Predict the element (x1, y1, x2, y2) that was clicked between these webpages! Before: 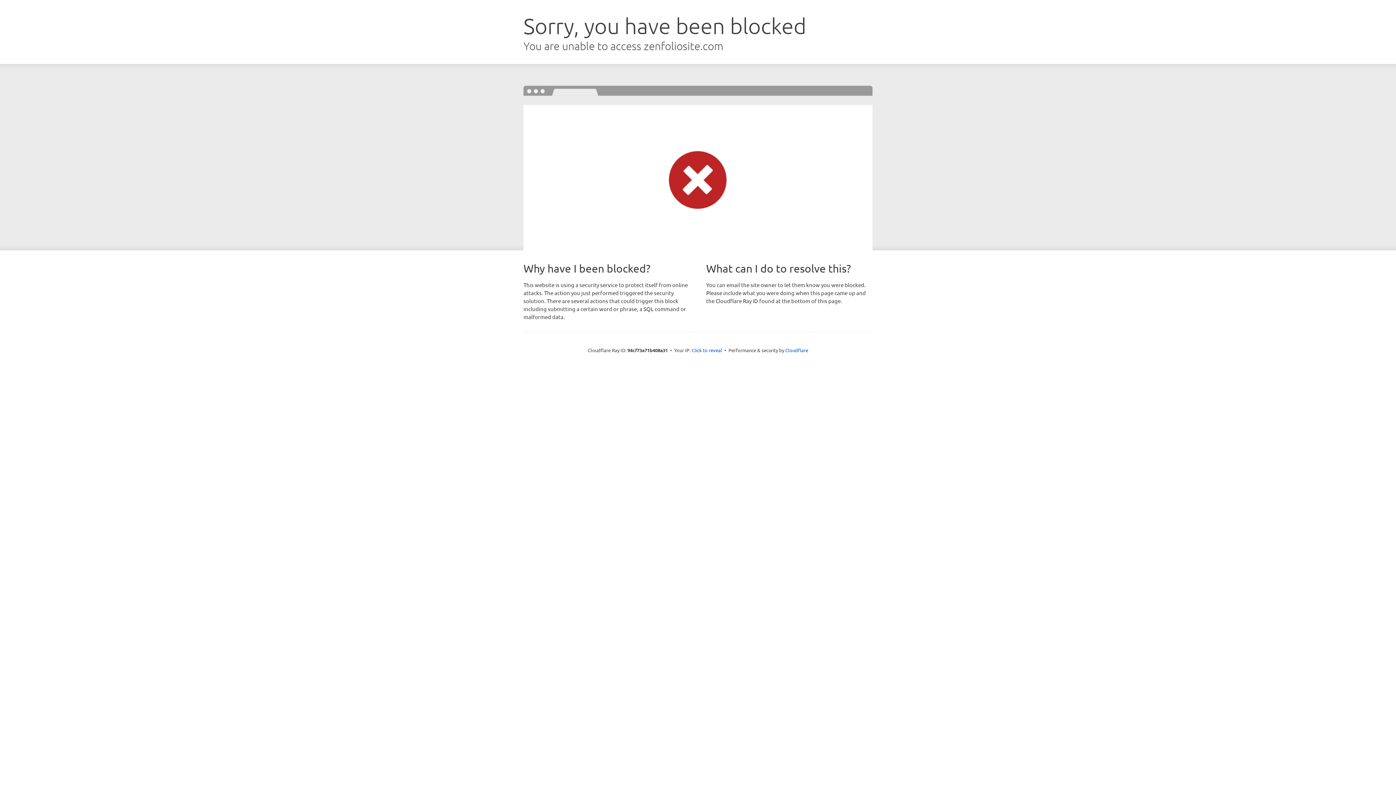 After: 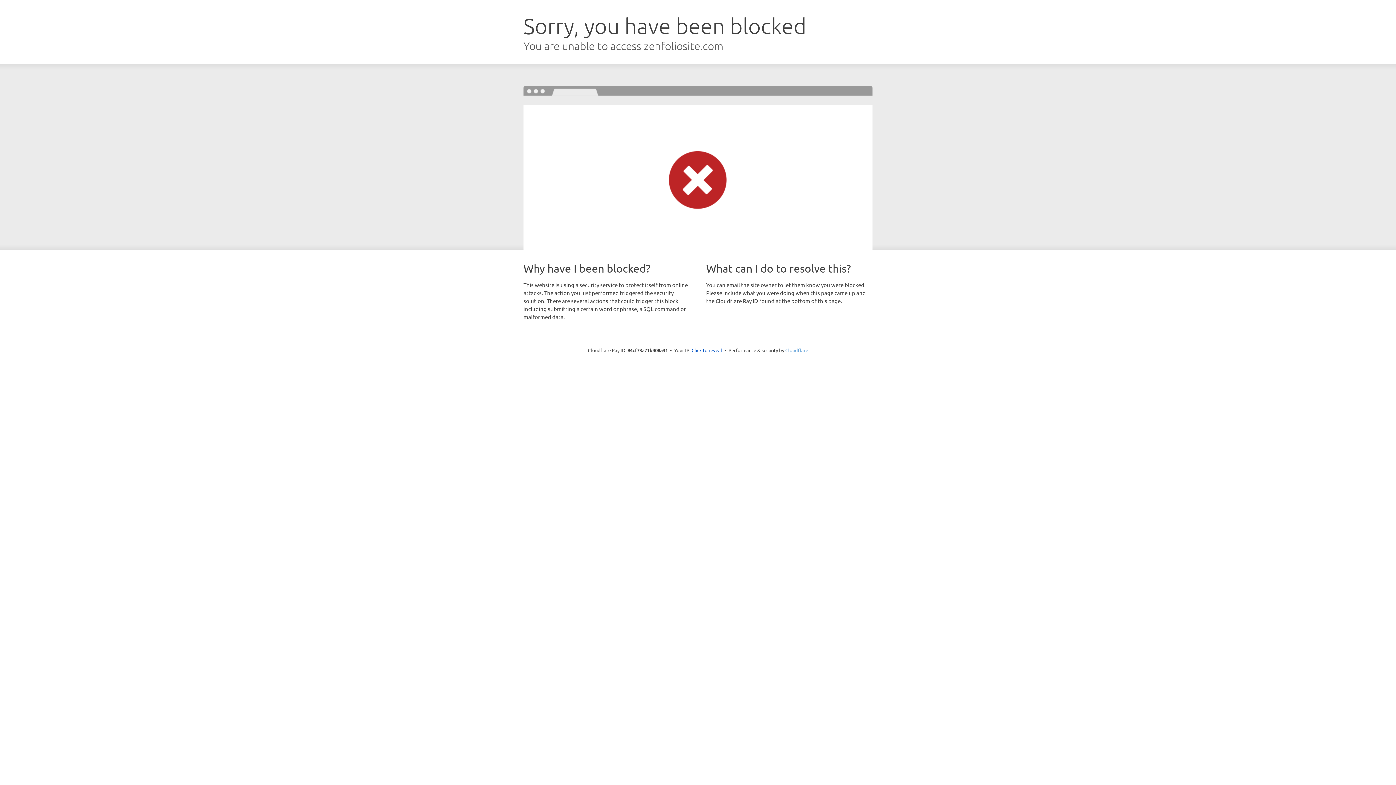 Action: bbox: (785, 347, 808, 353) label: Cloudflare